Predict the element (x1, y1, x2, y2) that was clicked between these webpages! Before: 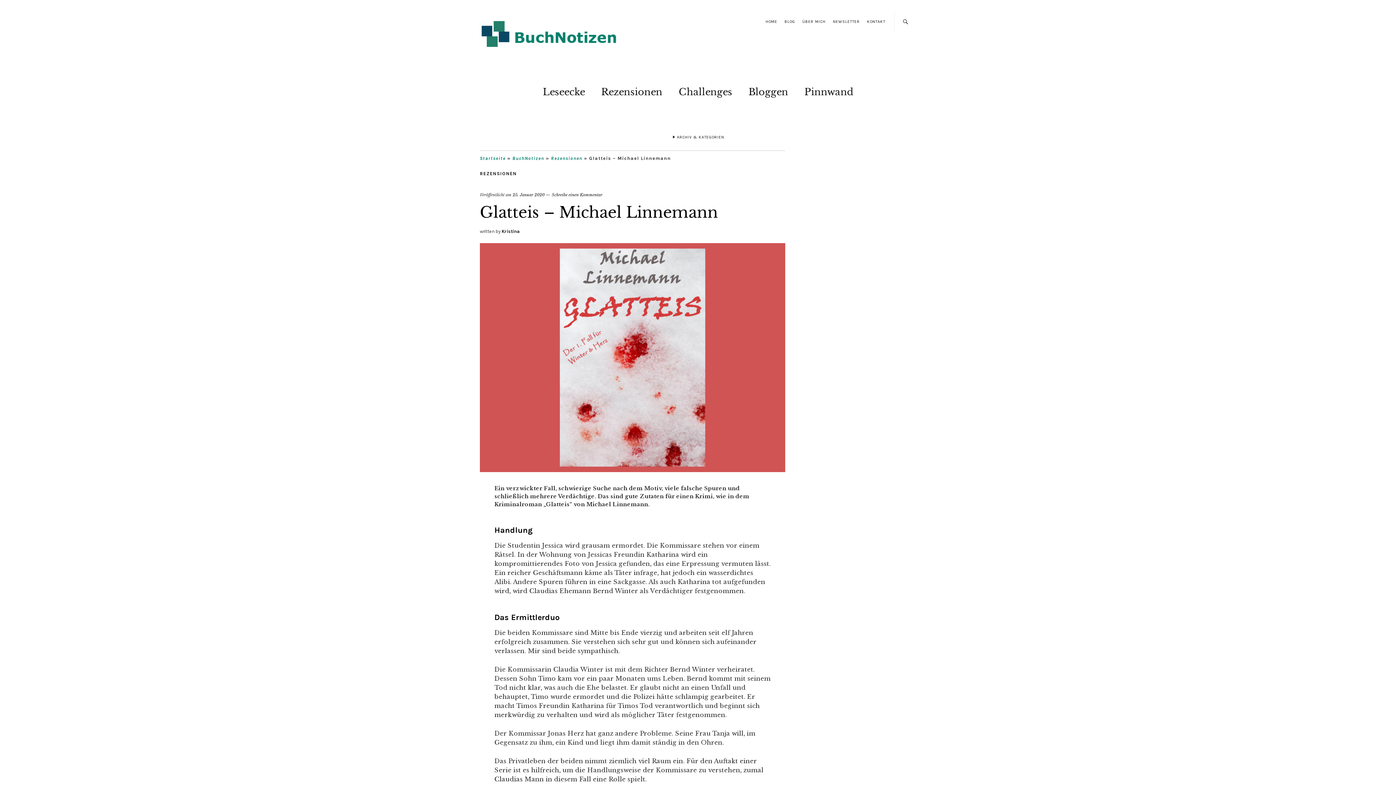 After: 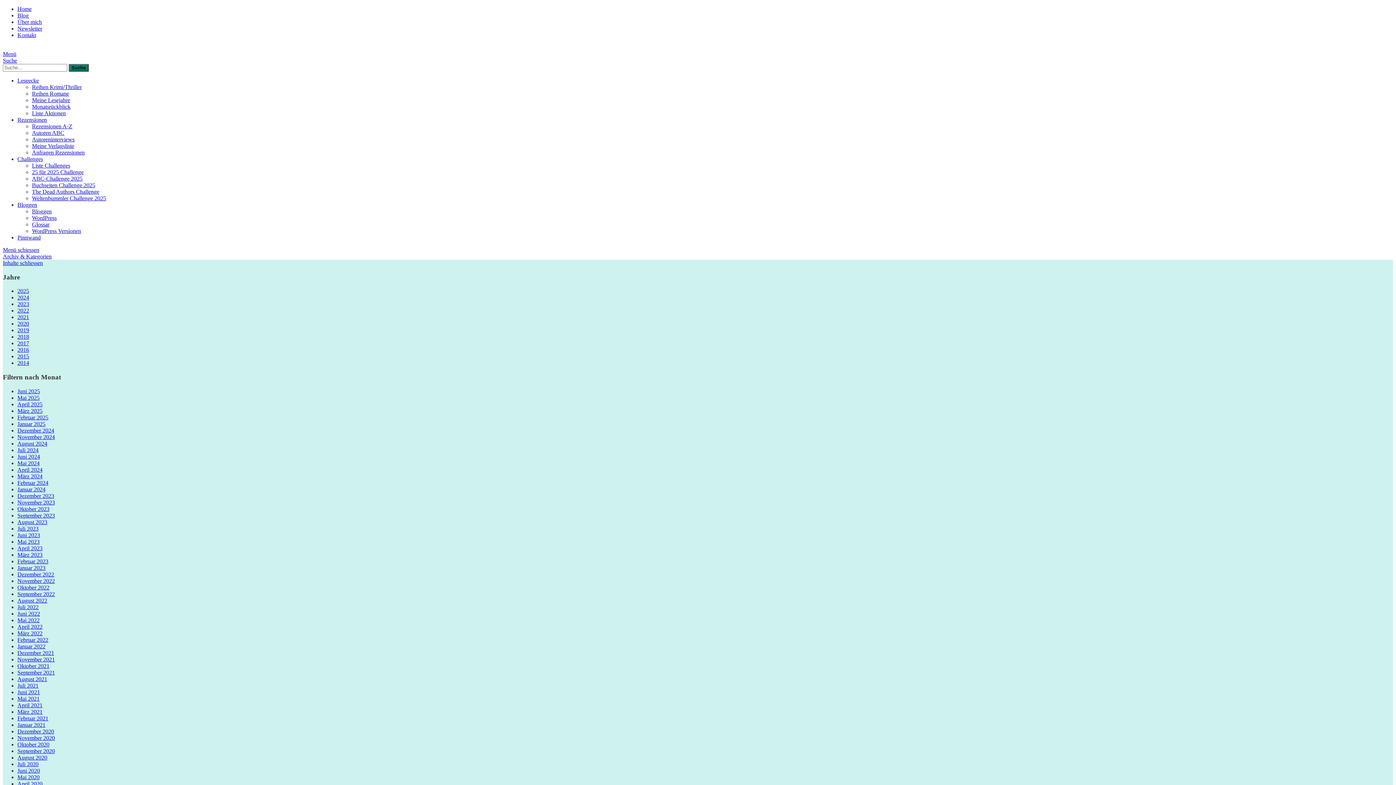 Action: bbox: (480, 466, 785, 473)